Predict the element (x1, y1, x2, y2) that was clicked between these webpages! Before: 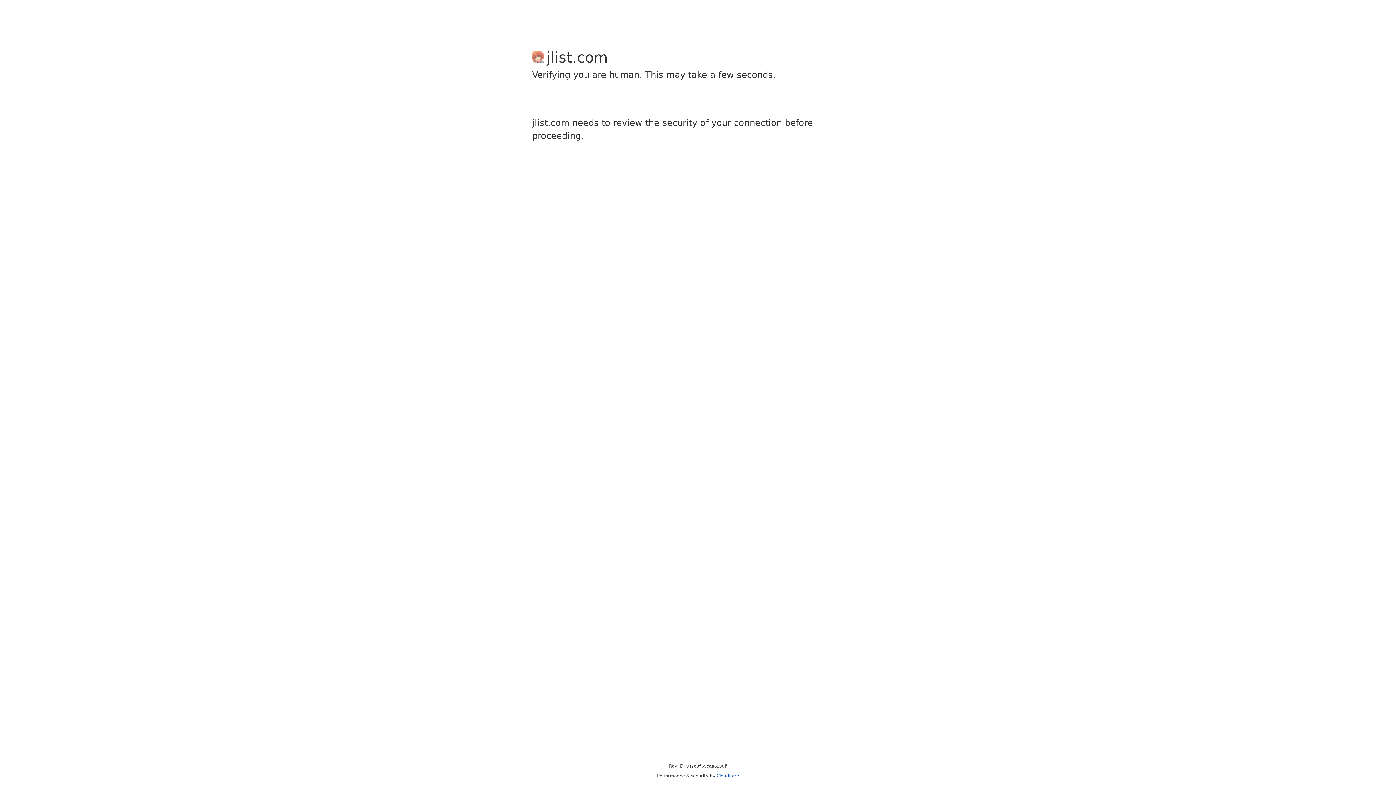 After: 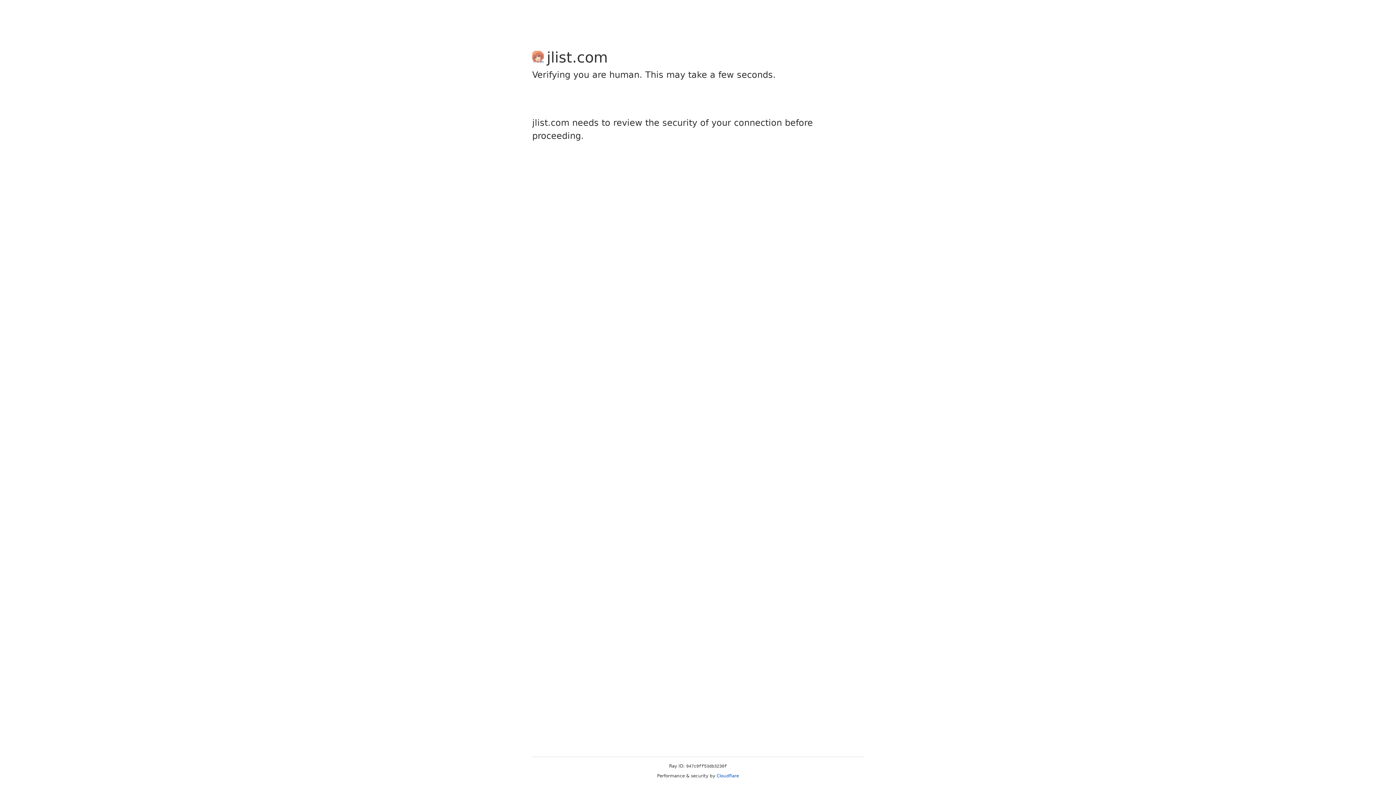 Action: label: Cloudflare bbox: (716, 773, 739, 778)